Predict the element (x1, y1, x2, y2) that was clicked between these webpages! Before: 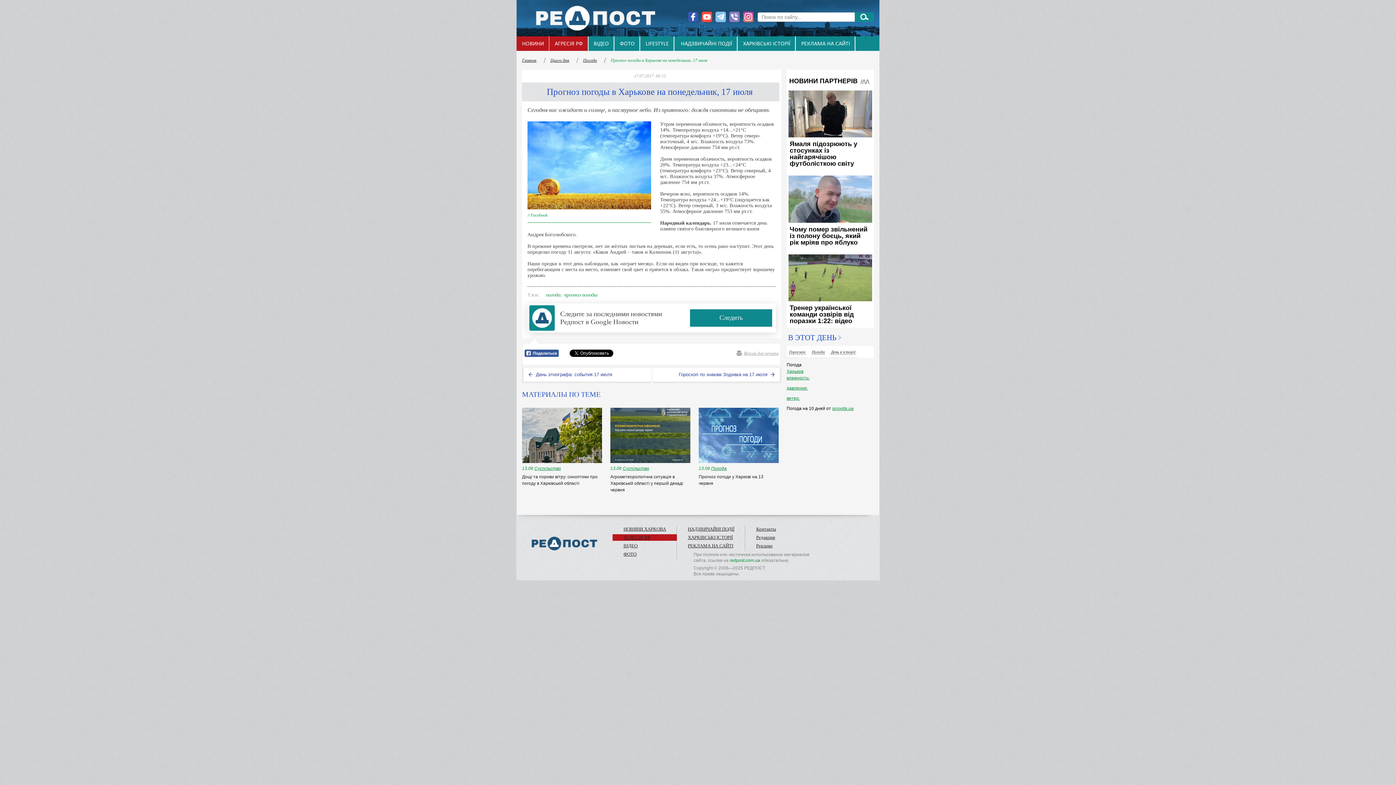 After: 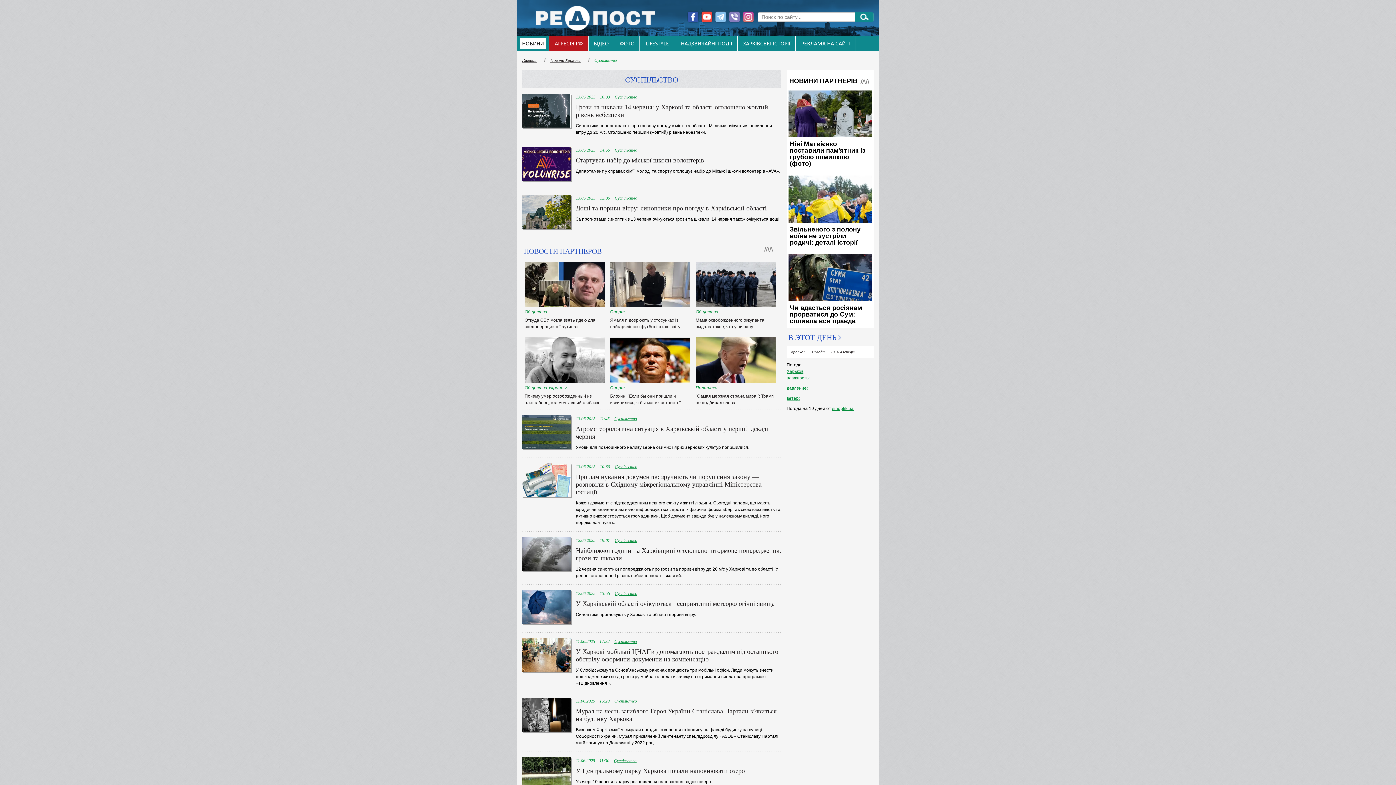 Action: bbox: (622, 466, 649, 471) label: Суспільство